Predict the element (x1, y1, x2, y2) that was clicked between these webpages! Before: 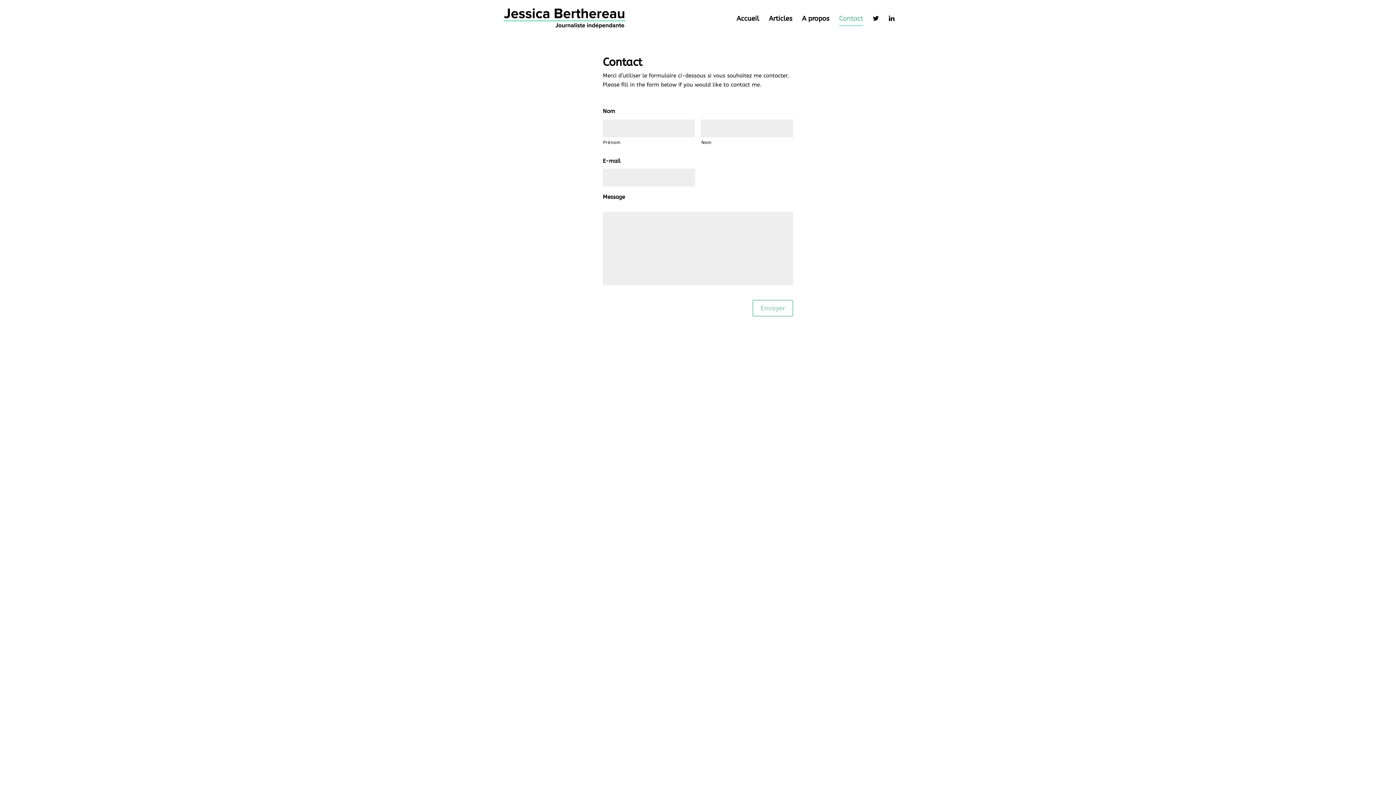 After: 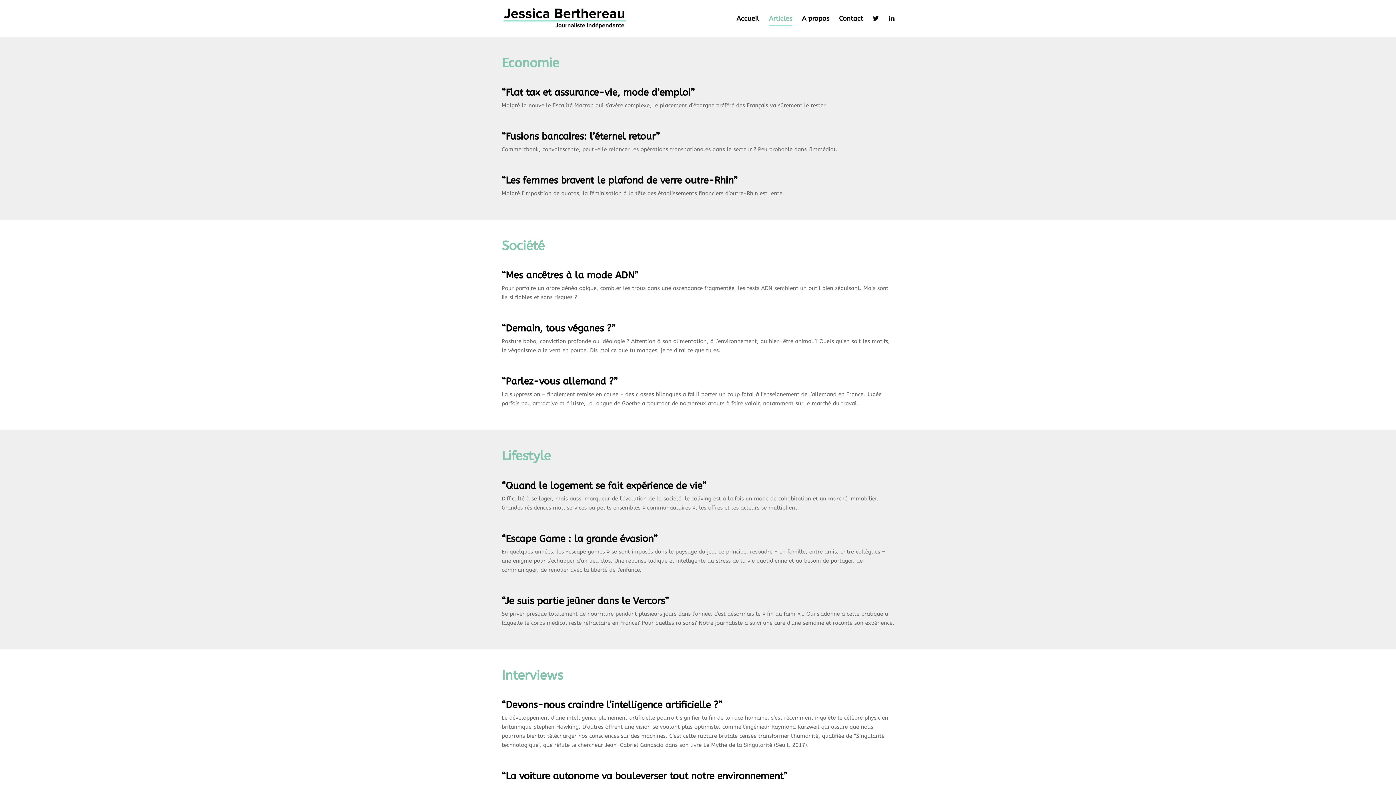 Action: bbox: (769, 16, 792, 36) label: Articles